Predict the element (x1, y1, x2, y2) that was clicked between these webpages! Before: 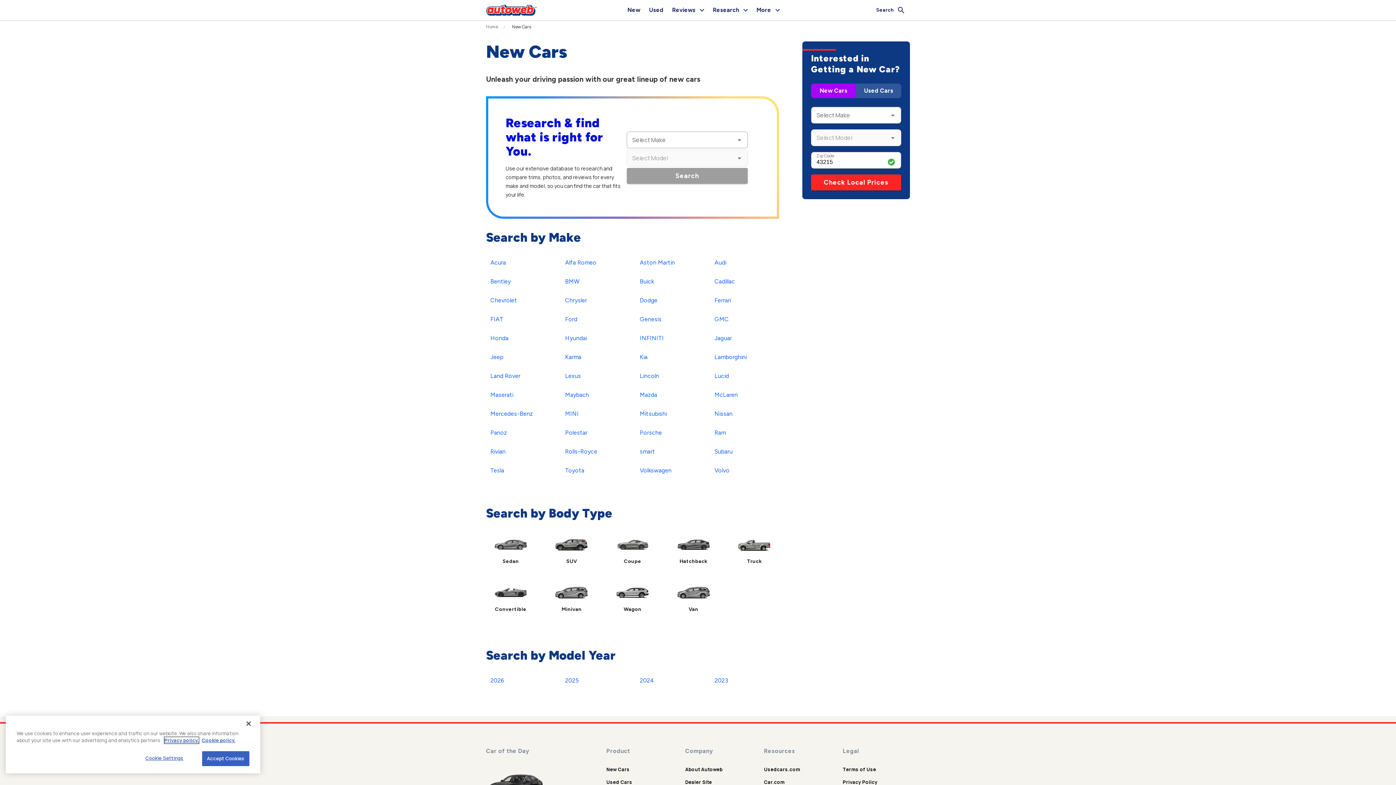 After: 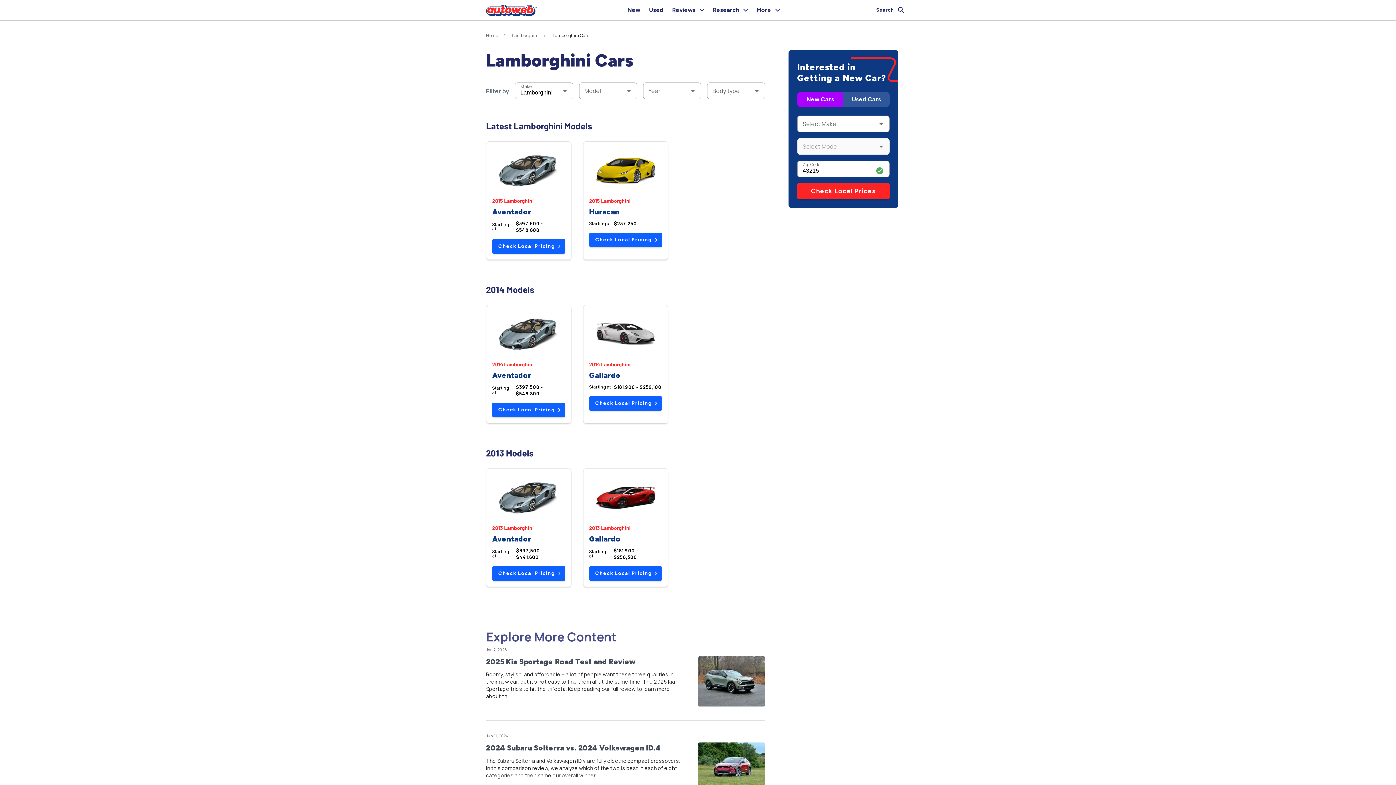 Action: bbox: (710, 350, 751, 364) label: Lamborghini